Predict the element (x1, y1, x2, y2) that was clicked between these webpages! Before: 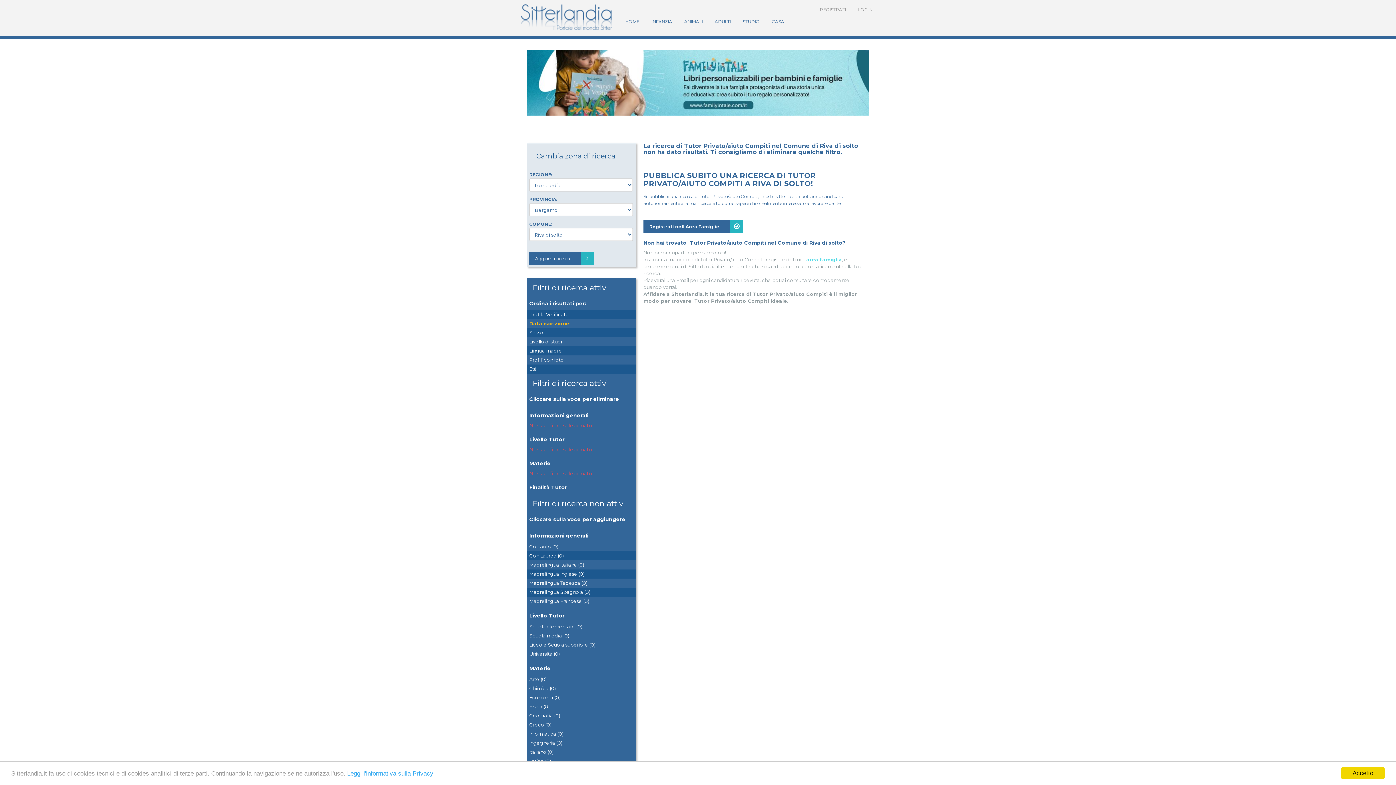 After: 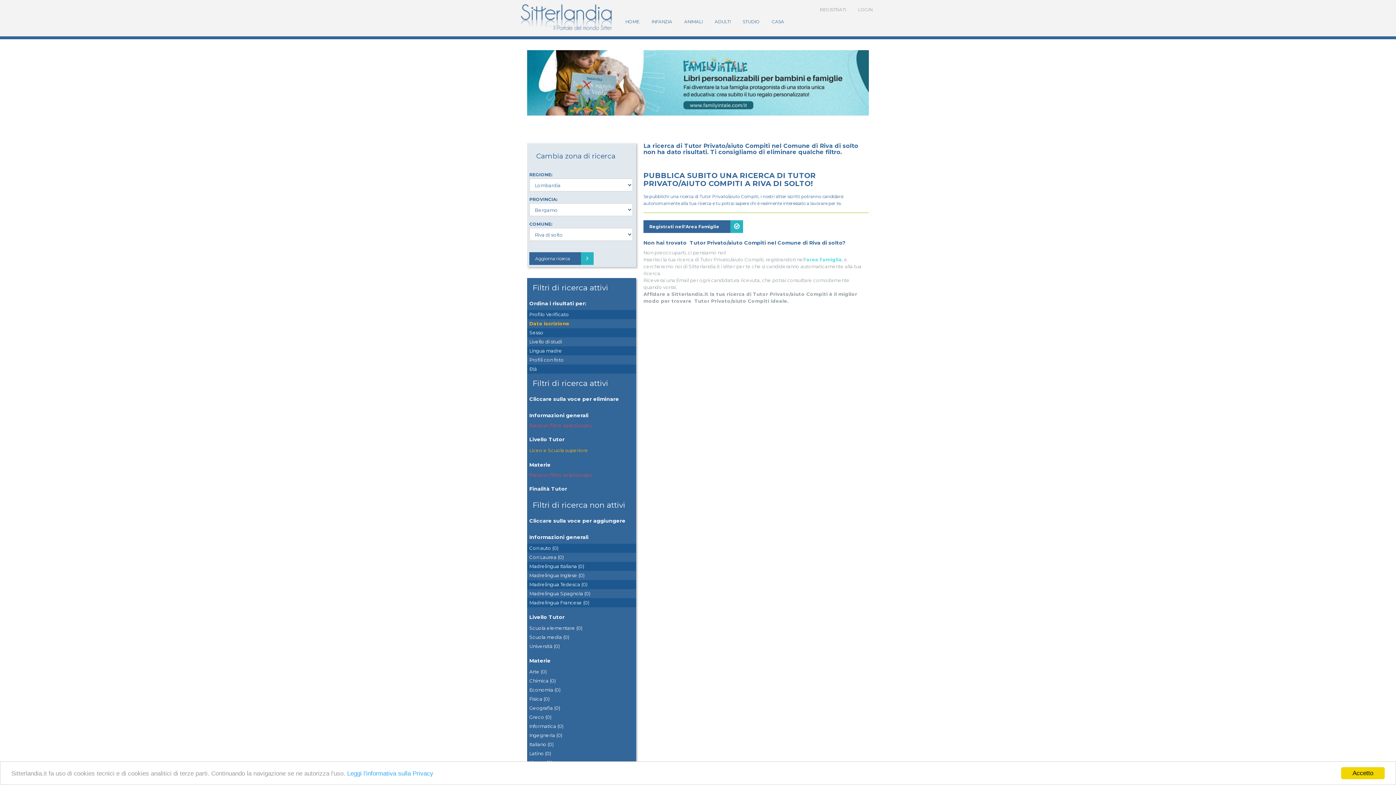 Action: bbox: (527, 640, 636, 649) label: Liceo e Scuola superiore (0)